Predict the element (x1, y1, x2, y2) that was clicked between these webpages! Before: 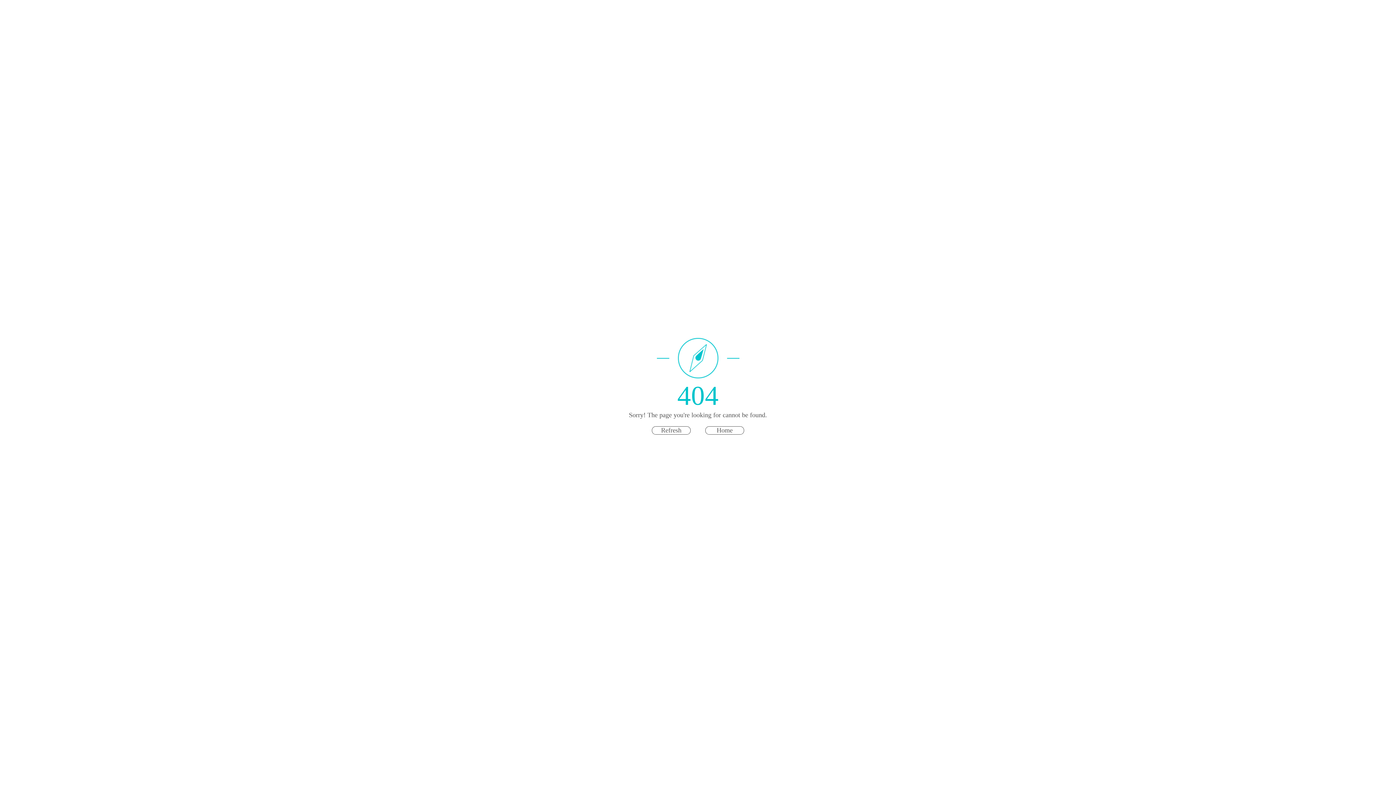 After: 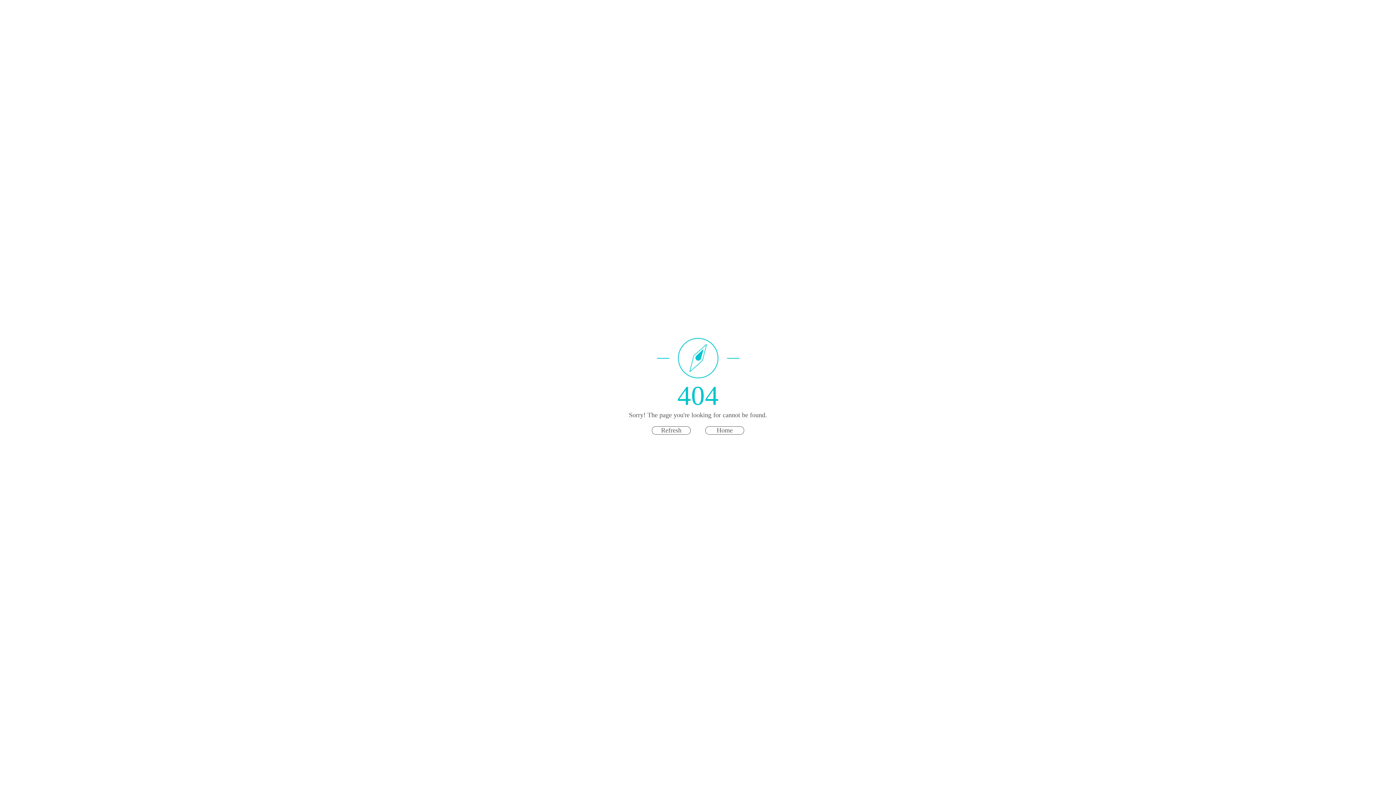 Action: label: Refresh bbox: (652, 426, 690, 434)